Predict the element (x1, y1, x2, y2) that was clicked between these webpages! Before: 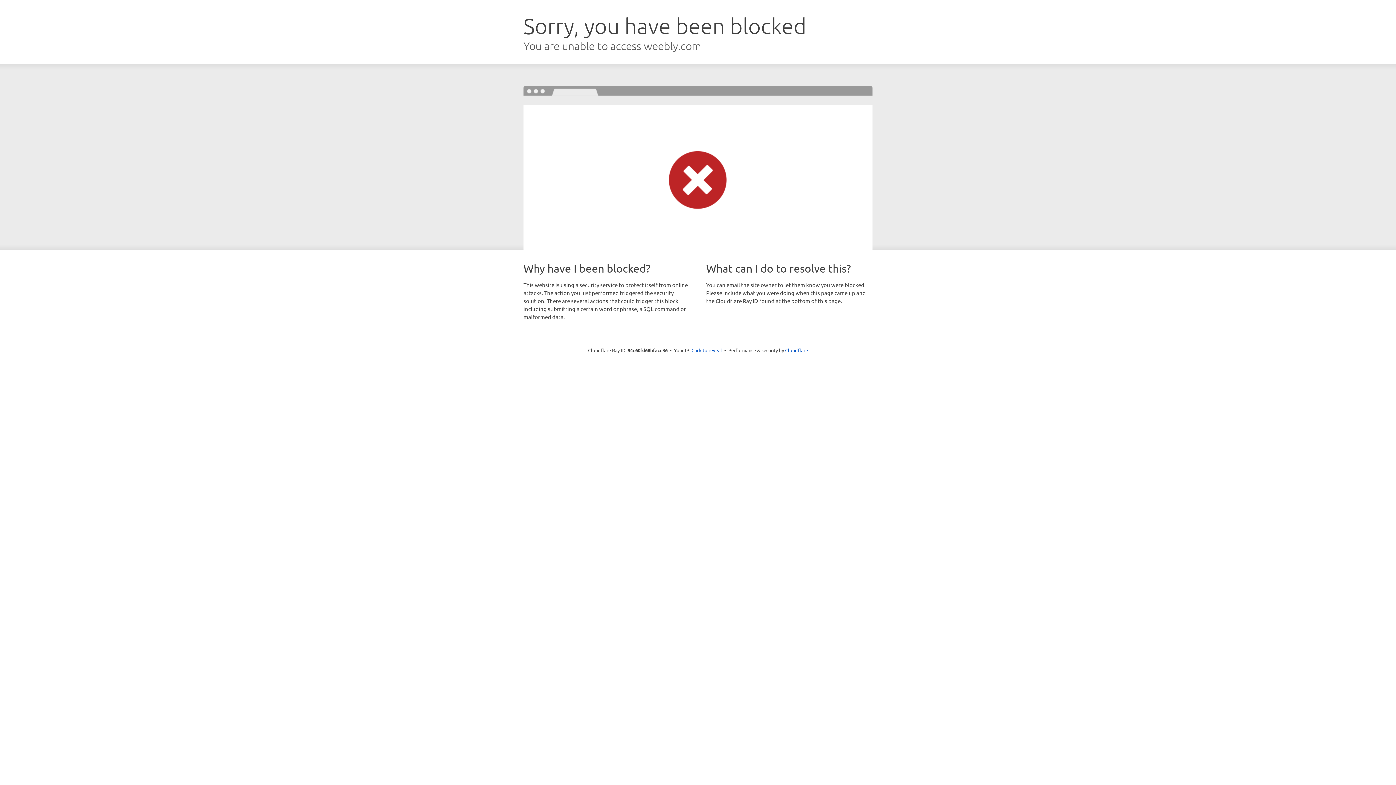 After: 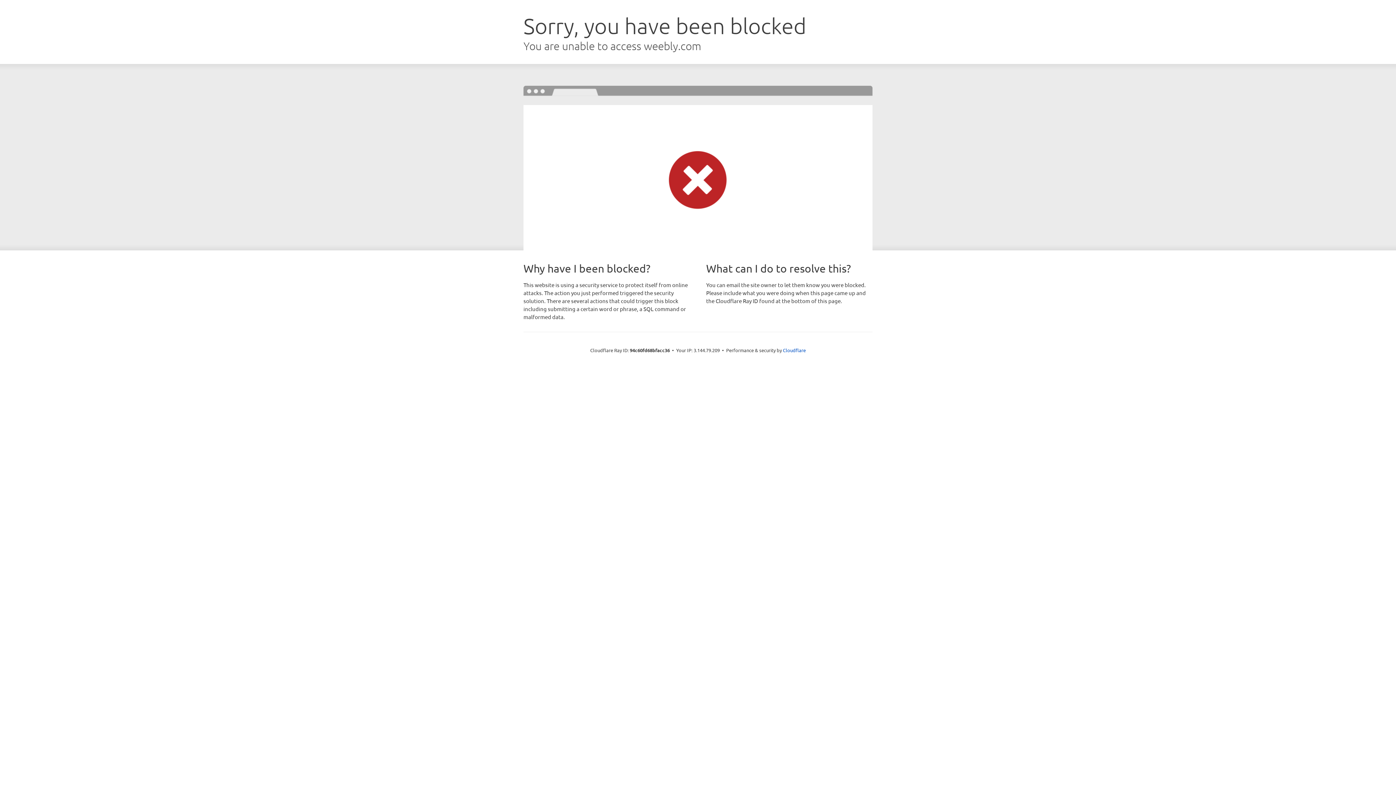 Action: bbox: (691, 346, 722, 353) label: Click to reveal